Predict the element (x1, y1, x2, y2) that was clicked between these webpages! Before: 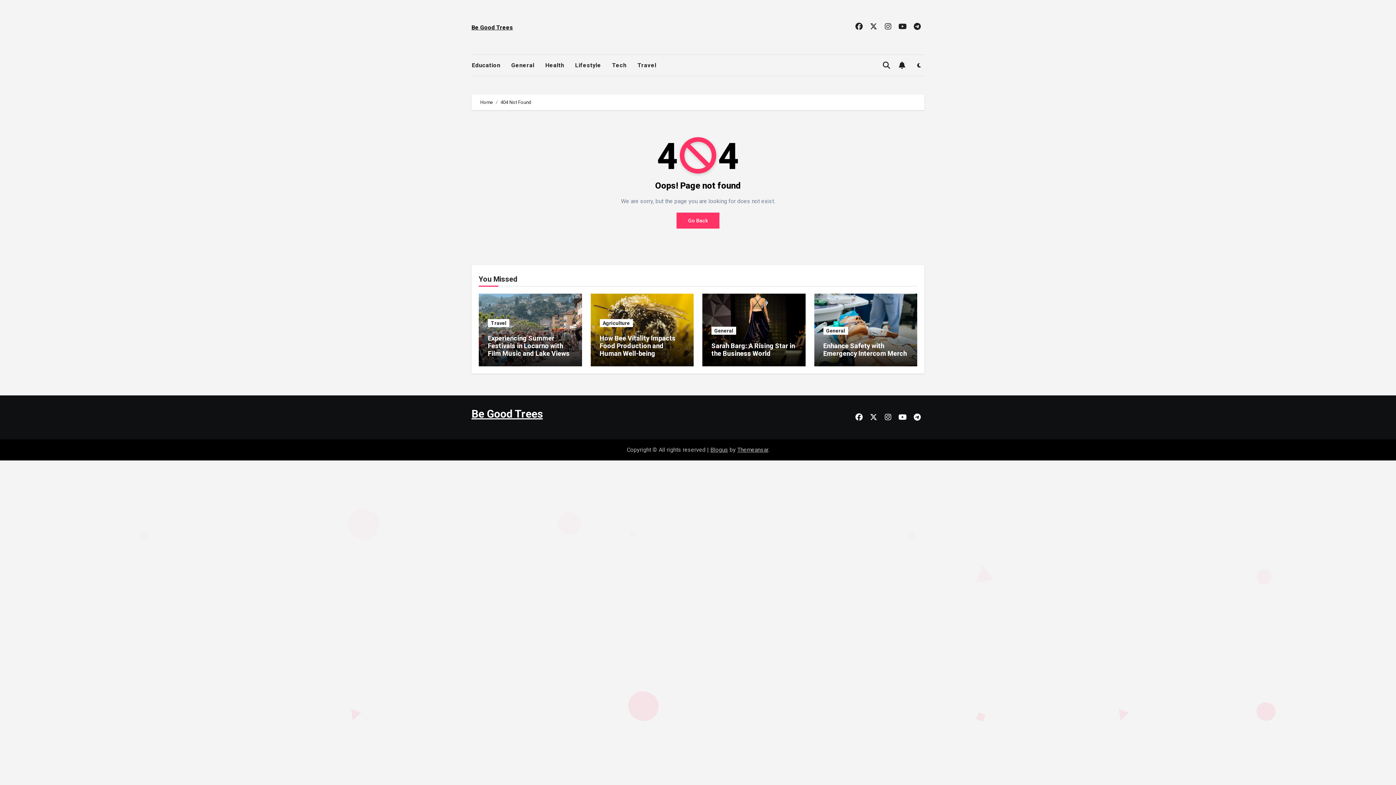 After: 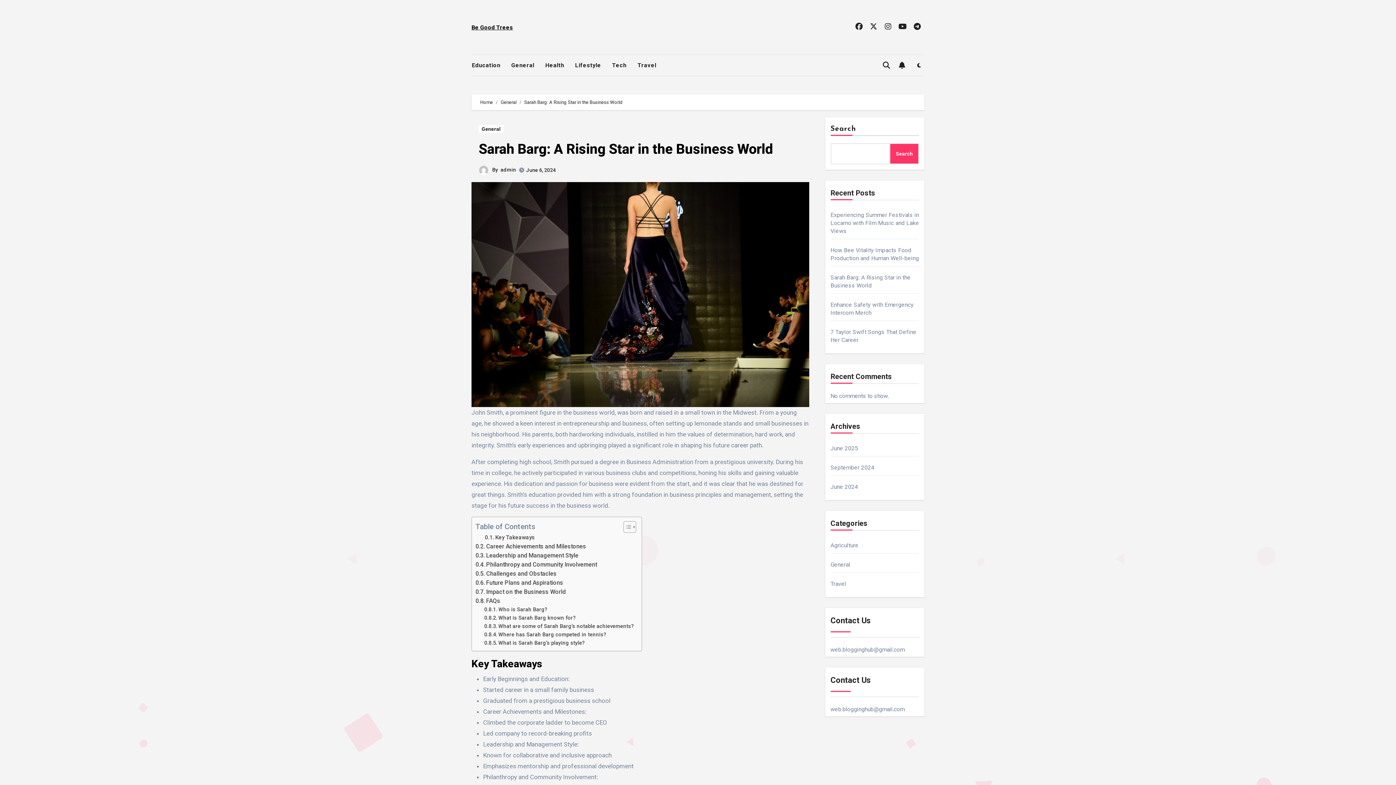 Action: bbox: (711, 342, 795, 357) label: Sarah Barg: A Rising Star in the Business World